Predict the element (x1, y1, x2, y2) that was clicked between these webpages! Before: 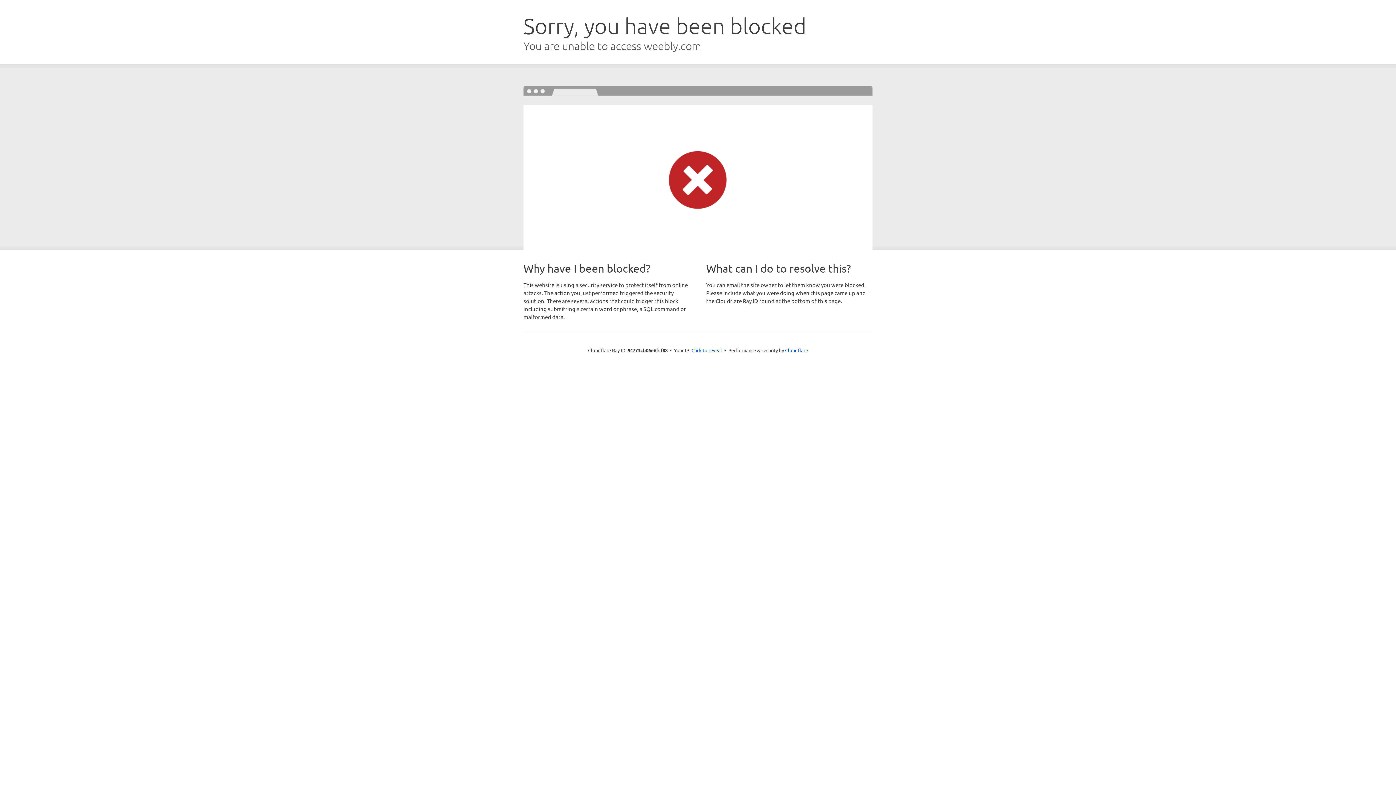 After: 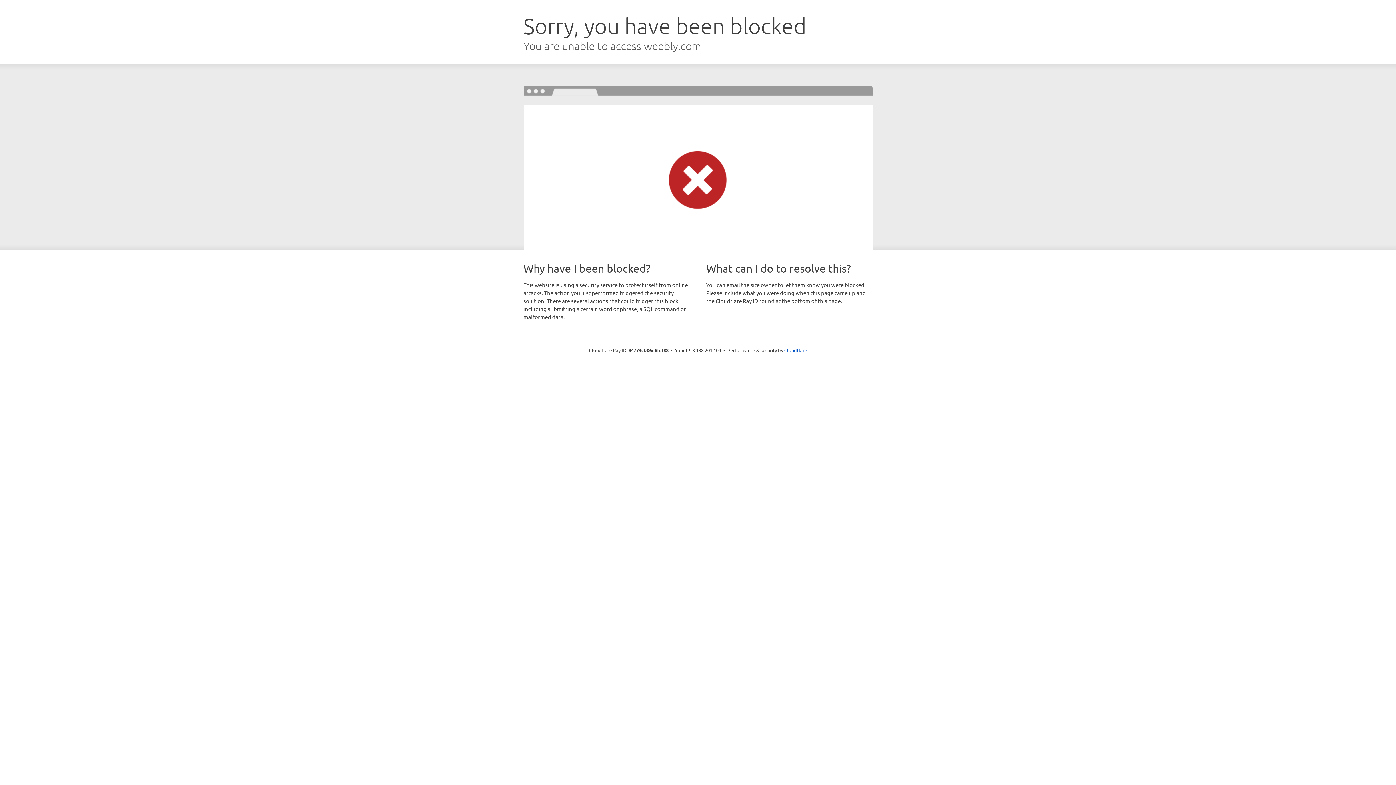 Action: label: Click to reveal bbox: (691, 346, 722, 353)